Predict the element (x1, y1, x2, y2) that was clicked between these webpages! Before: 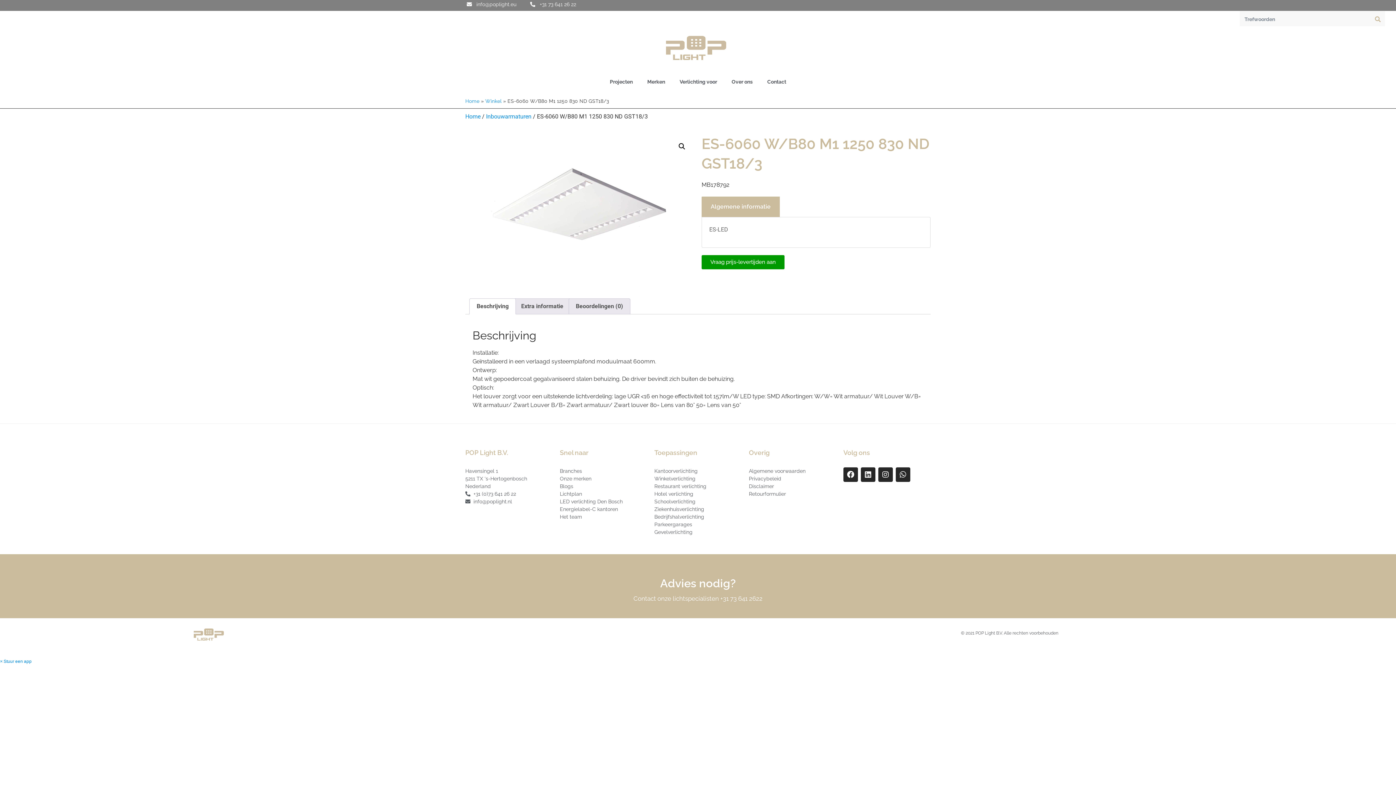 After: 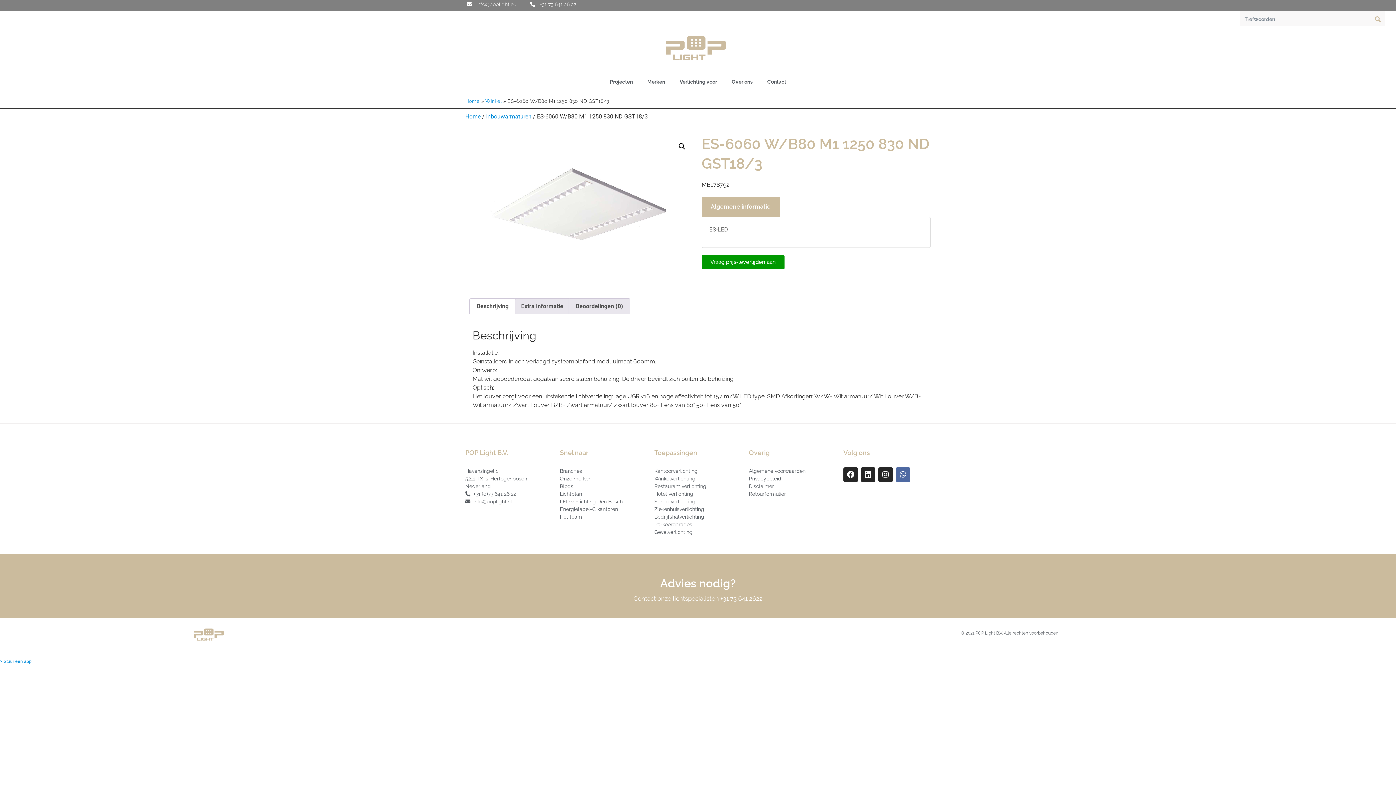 Action: label: Whatsapp bbox: (896, 467, 910, 482)